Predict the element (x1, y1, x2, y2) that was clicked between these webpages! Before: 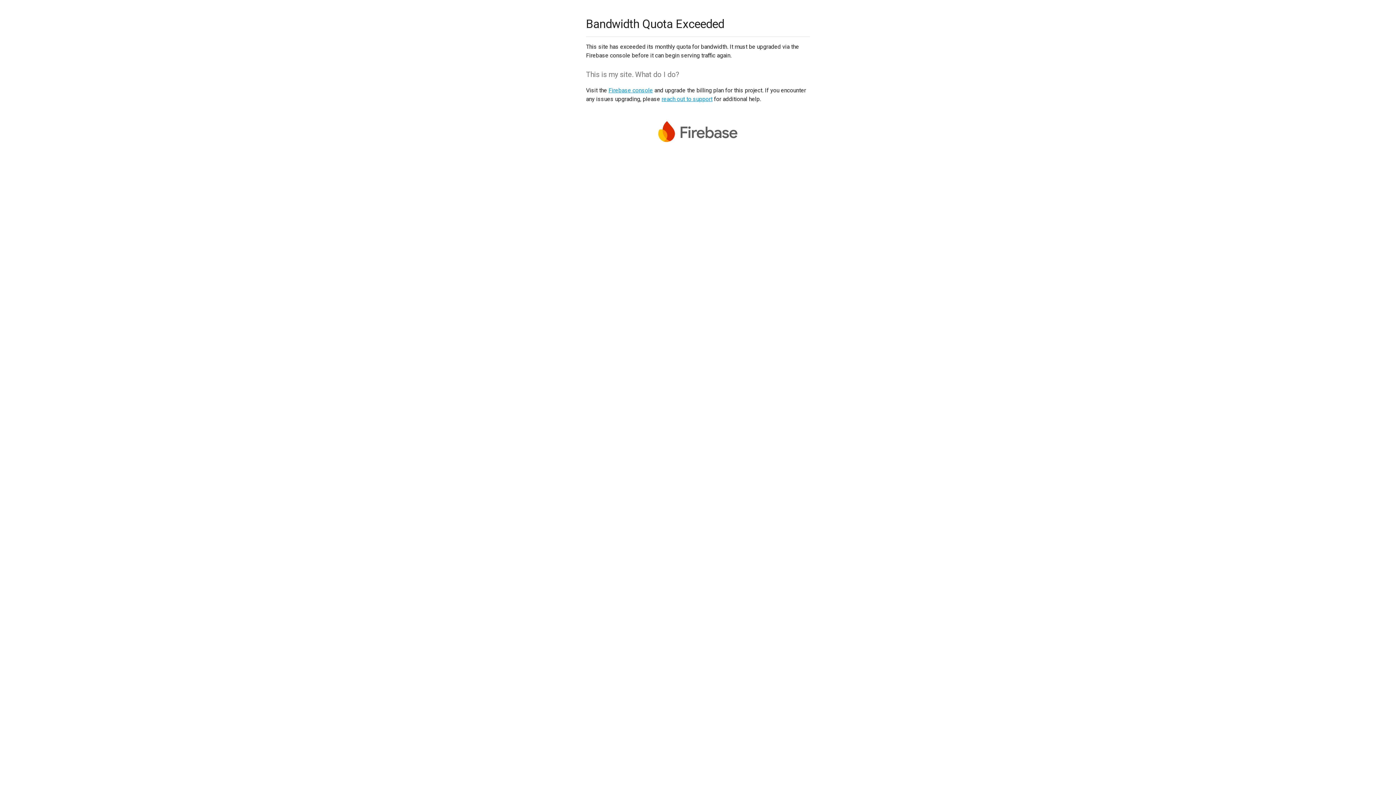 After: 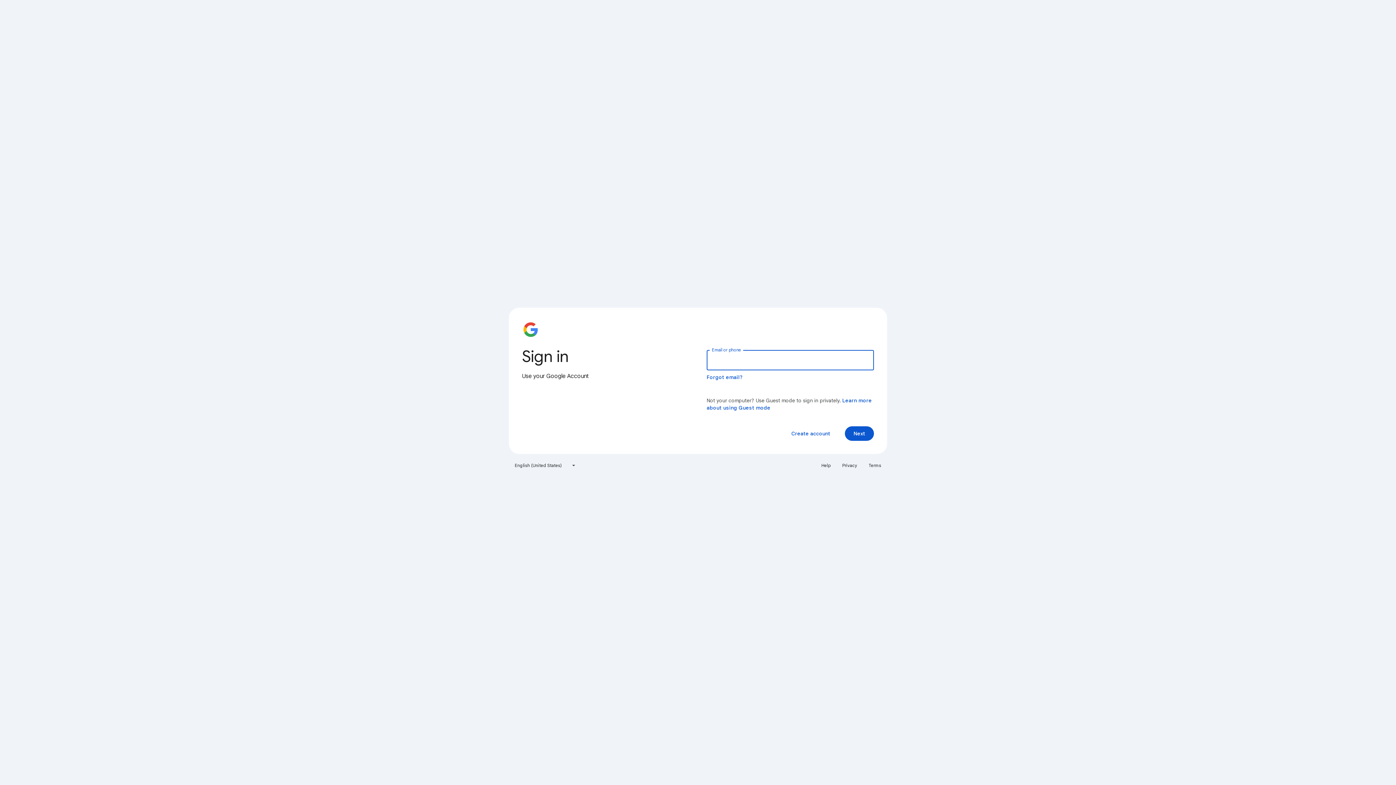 Action: bbox: (608, 86, 653, 93) label: Firebase console